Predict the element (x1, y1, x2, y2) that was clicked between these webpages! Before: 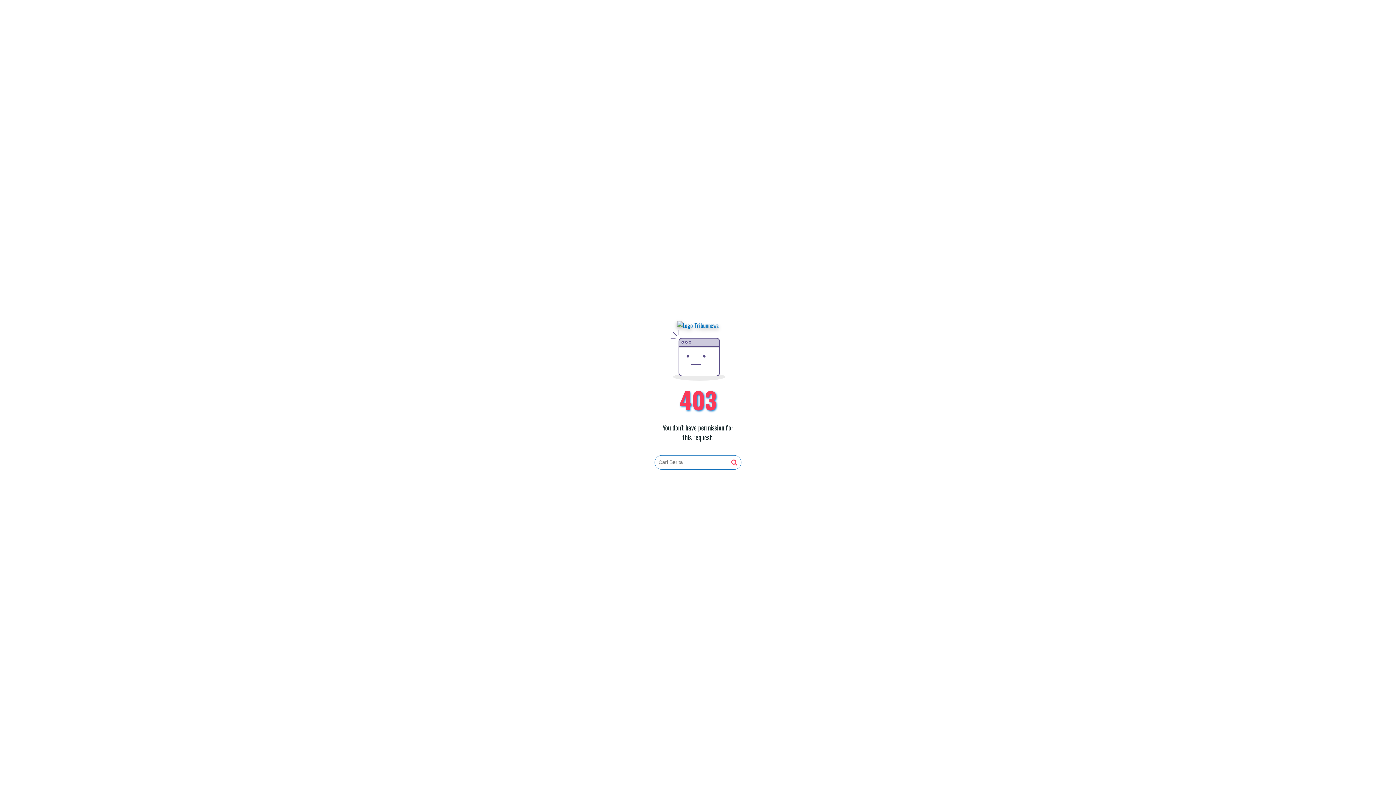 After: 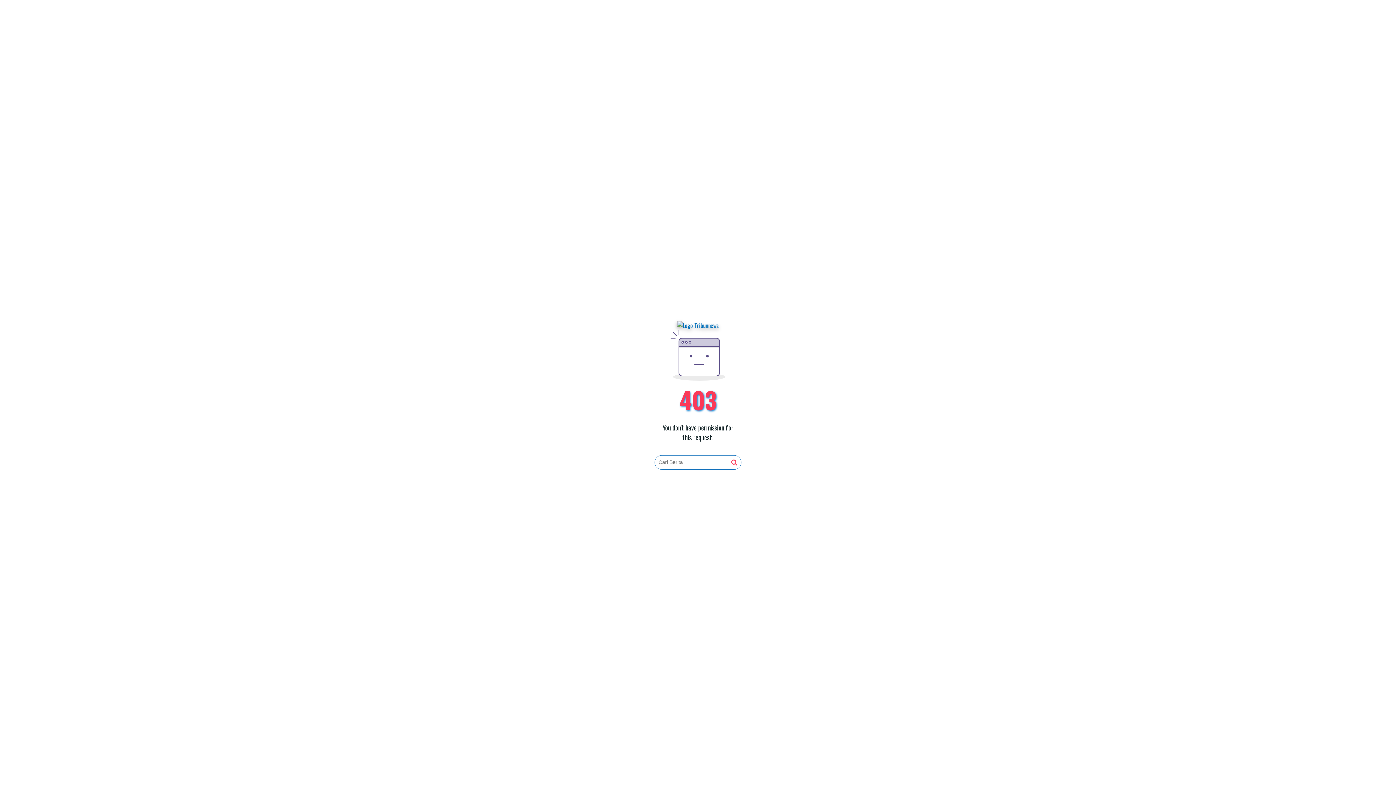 Action: bbox: (731, 459, 737, 466)